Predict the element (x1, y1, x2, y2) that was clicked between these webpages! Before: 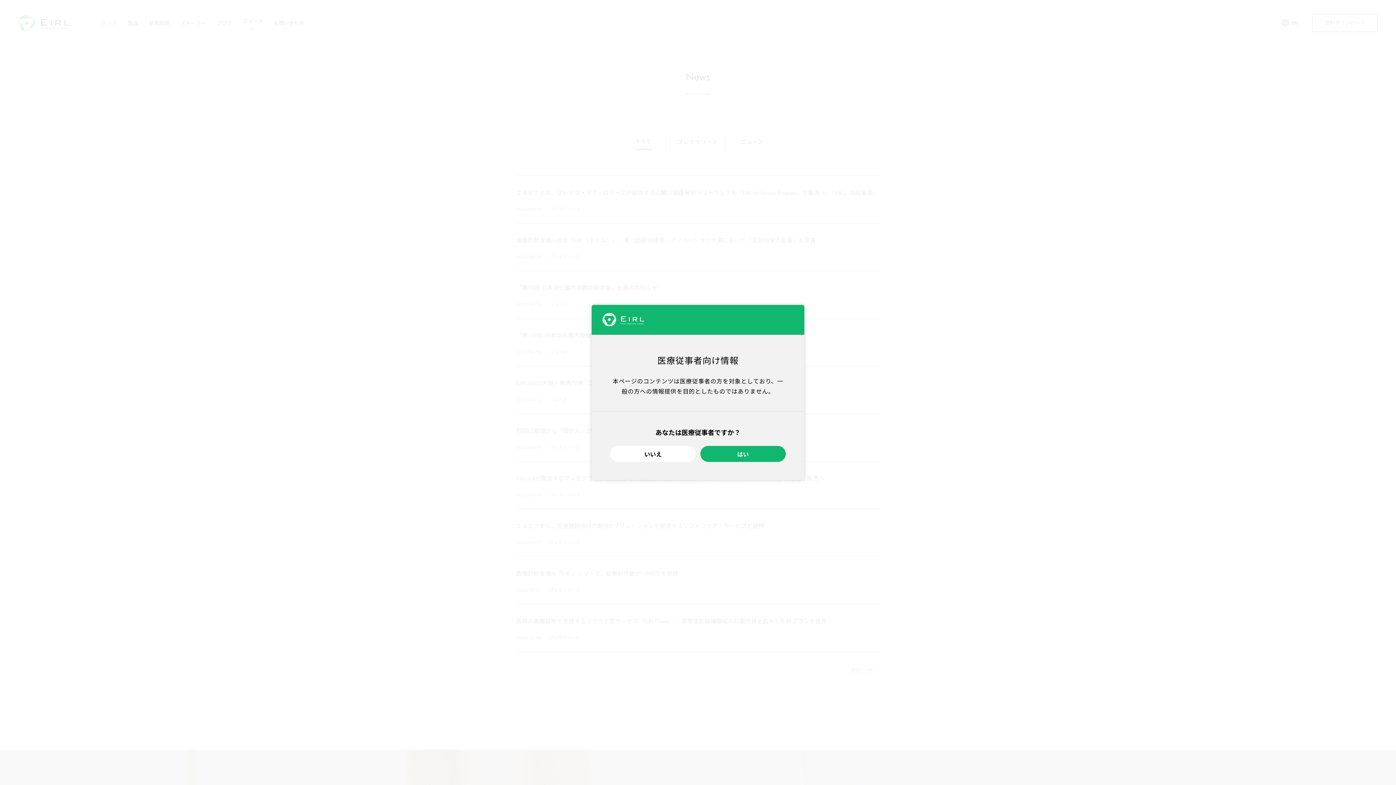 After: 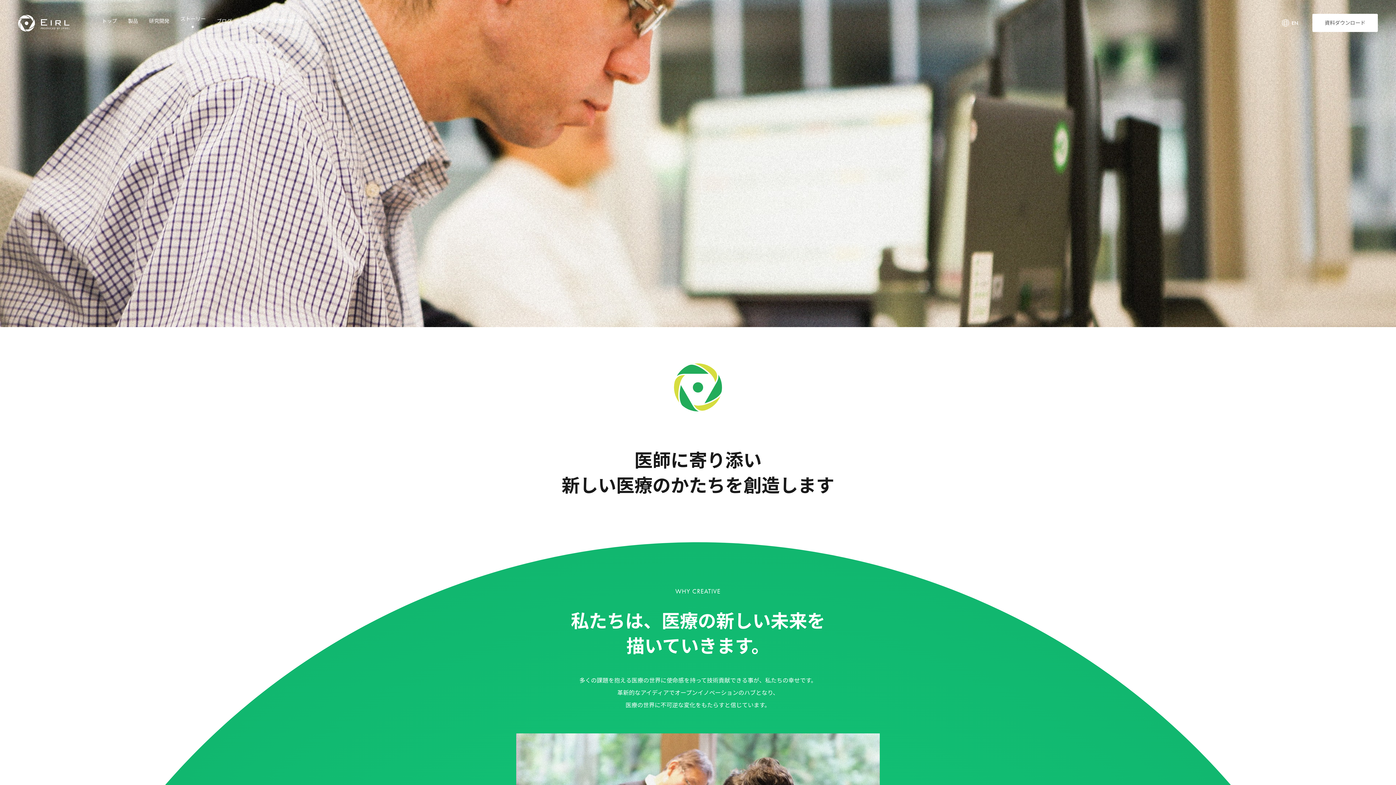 Action: bbox: (610, 446, 695, 462) label: いいえ